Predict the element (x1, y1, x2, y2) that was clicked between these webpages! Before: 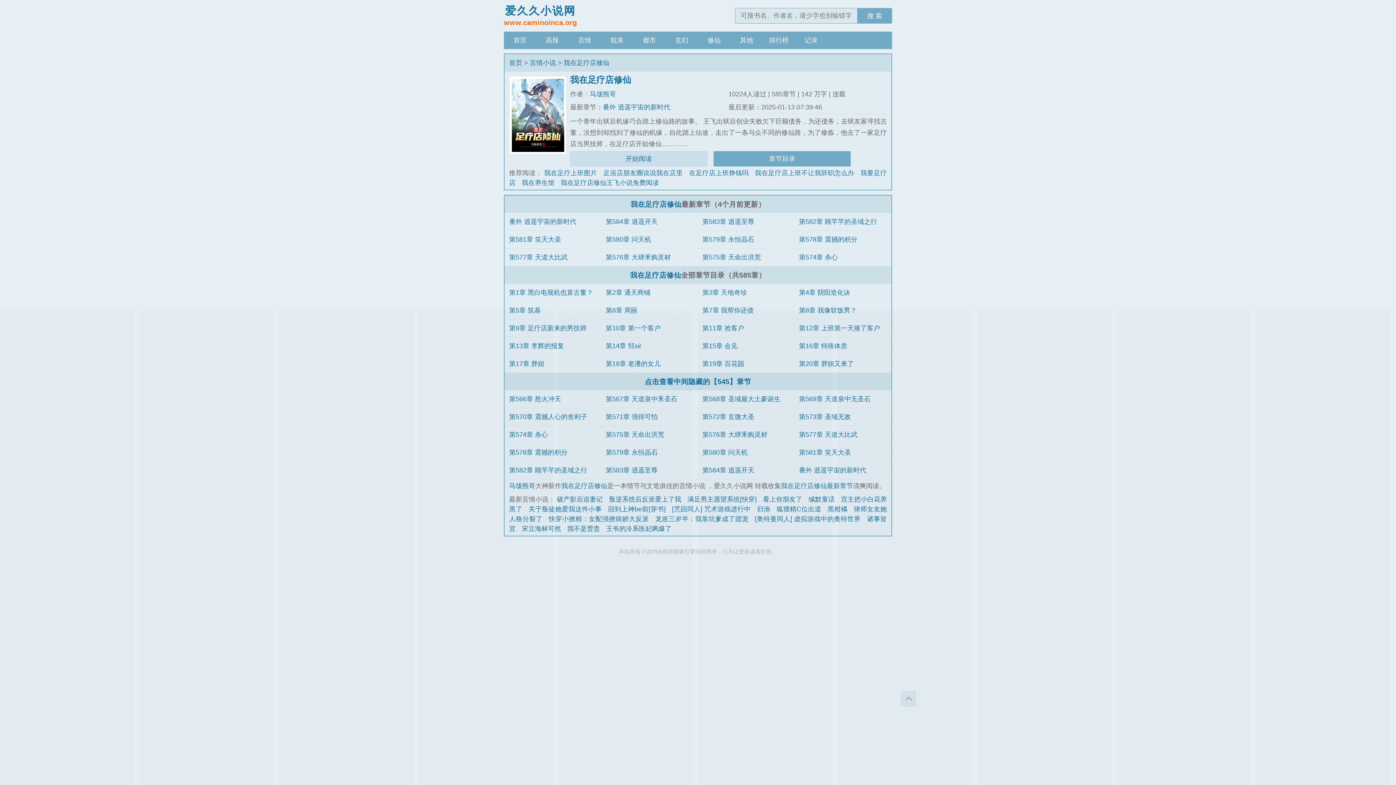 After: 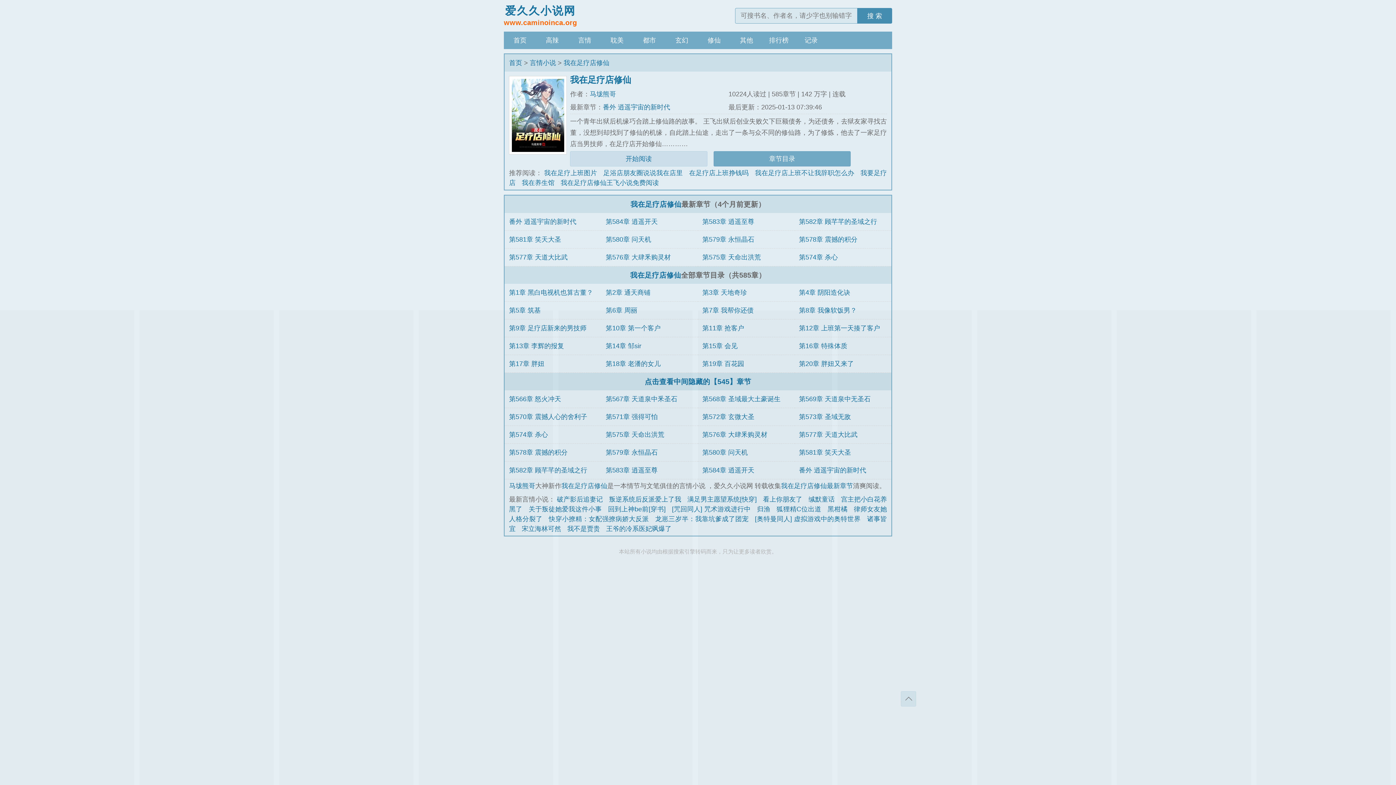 Action: bbox: (857, 8, 892, 23) label: 搜 索